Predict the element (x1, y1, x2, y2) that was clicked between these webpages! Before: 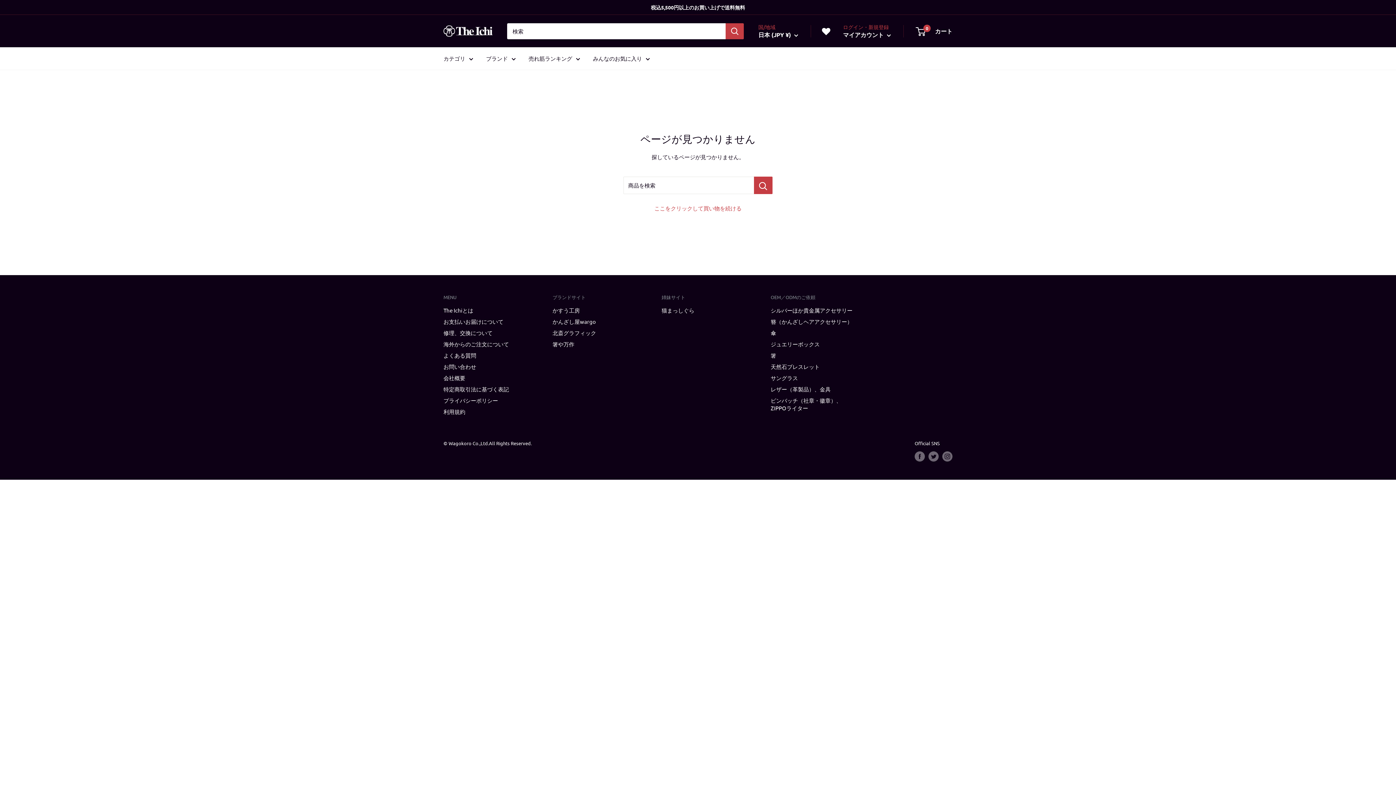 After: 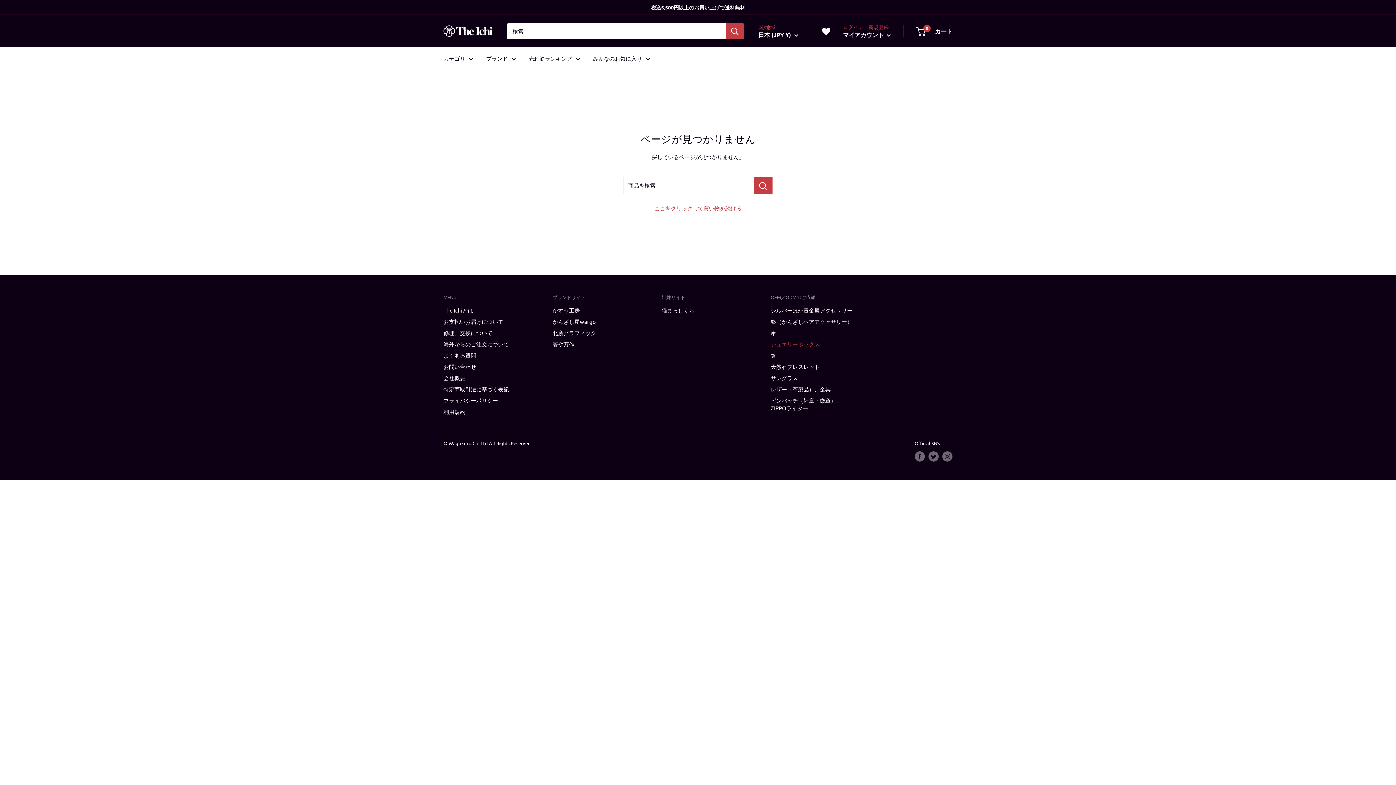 Action: bbox: (770, 338, 854, 349) label: ジュエリーボックス